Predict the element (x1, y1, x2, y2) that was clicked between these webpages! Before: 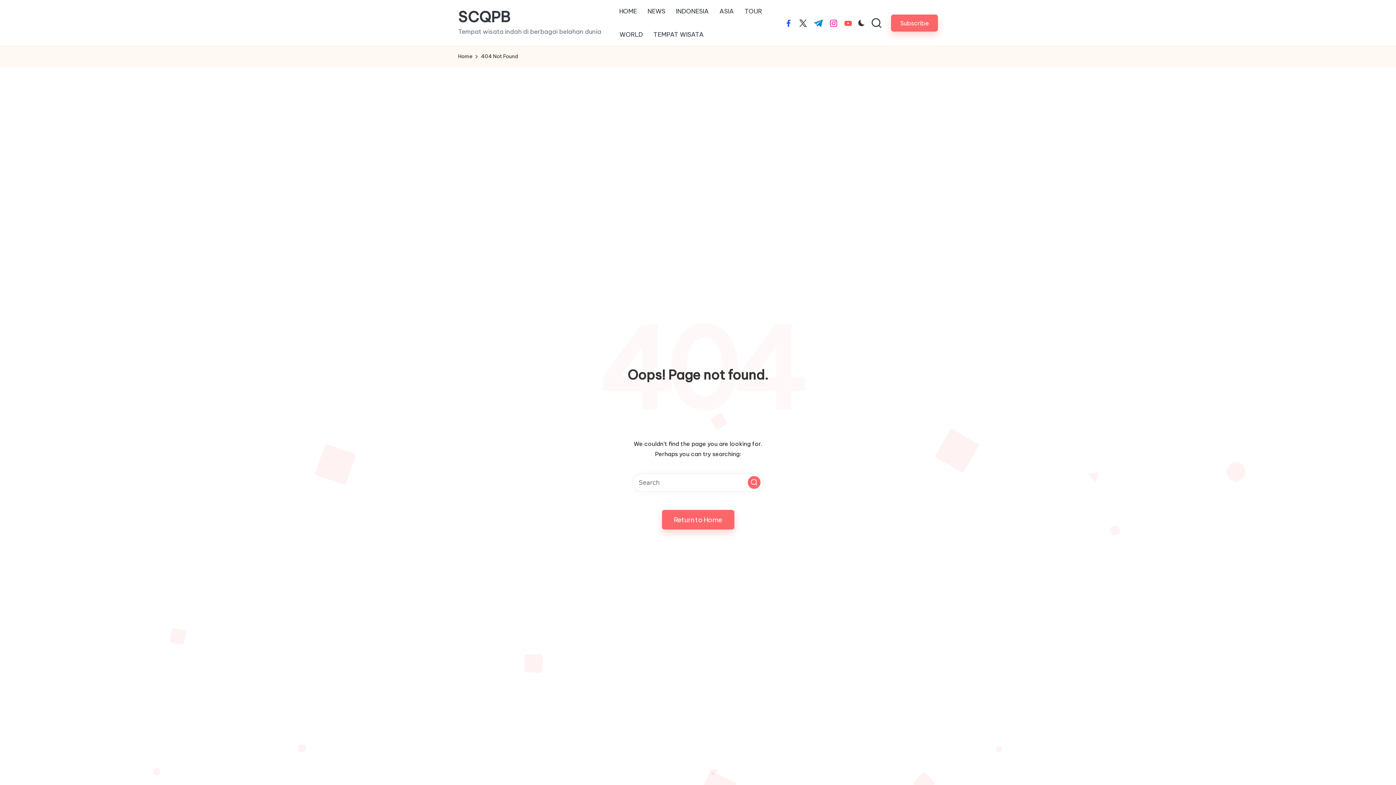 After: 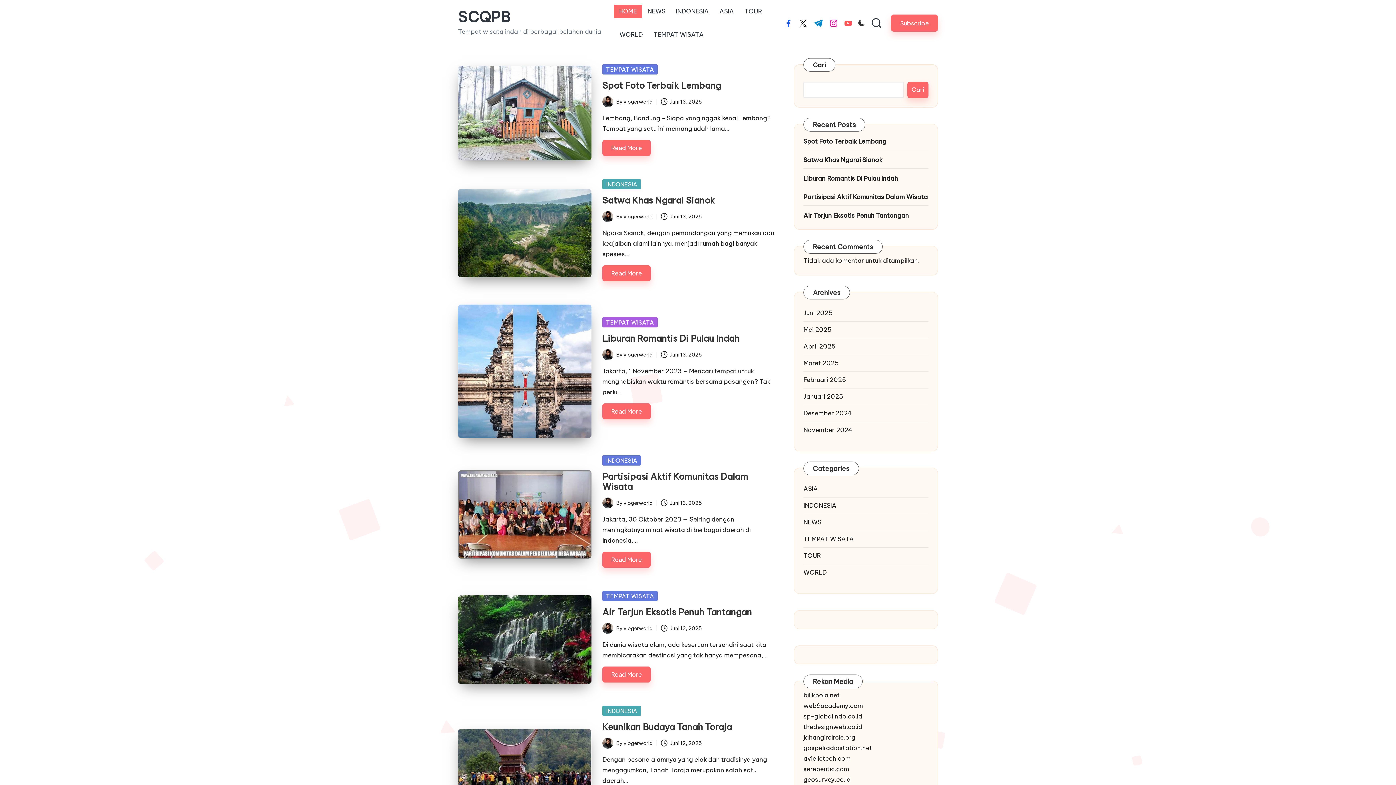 Action: bbox: (458, 9, 601, 25) label: SCQPB